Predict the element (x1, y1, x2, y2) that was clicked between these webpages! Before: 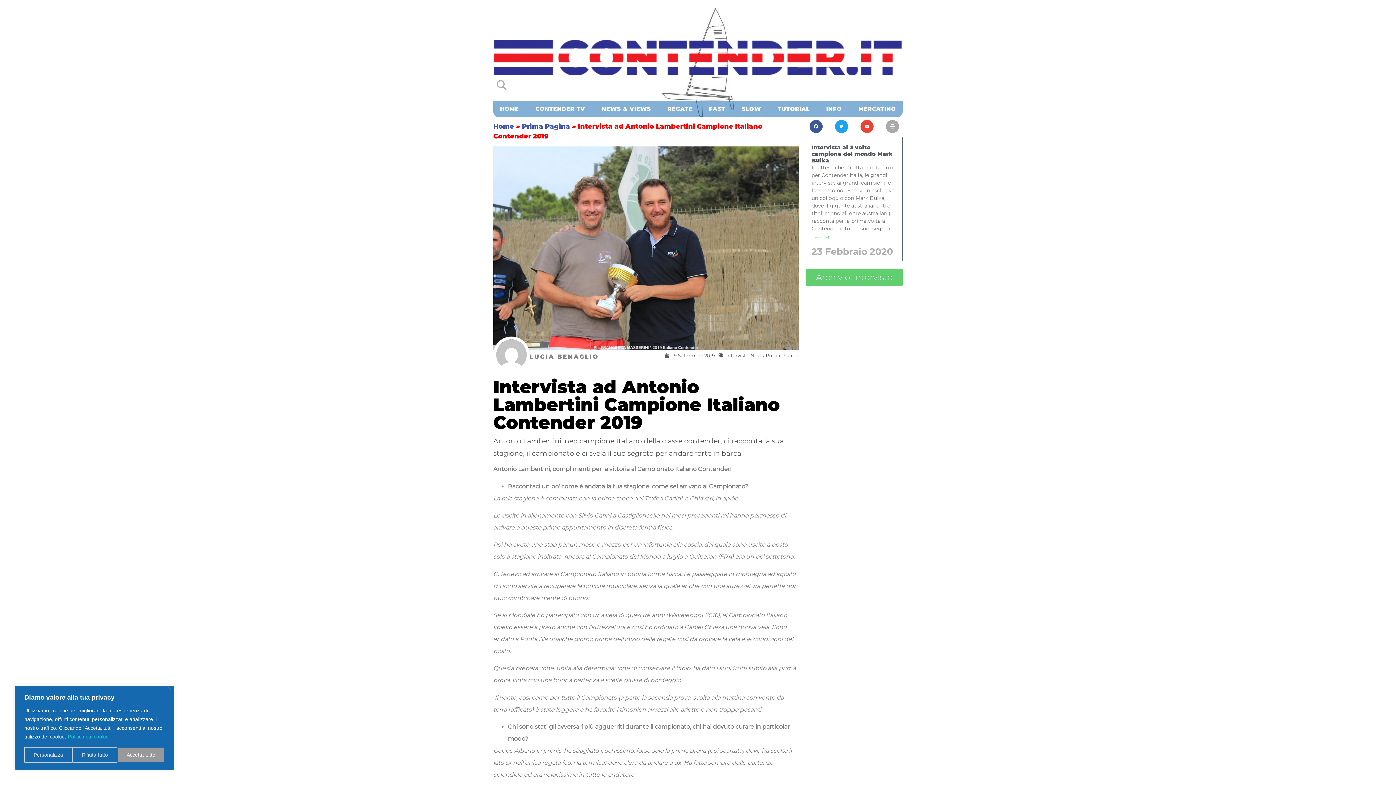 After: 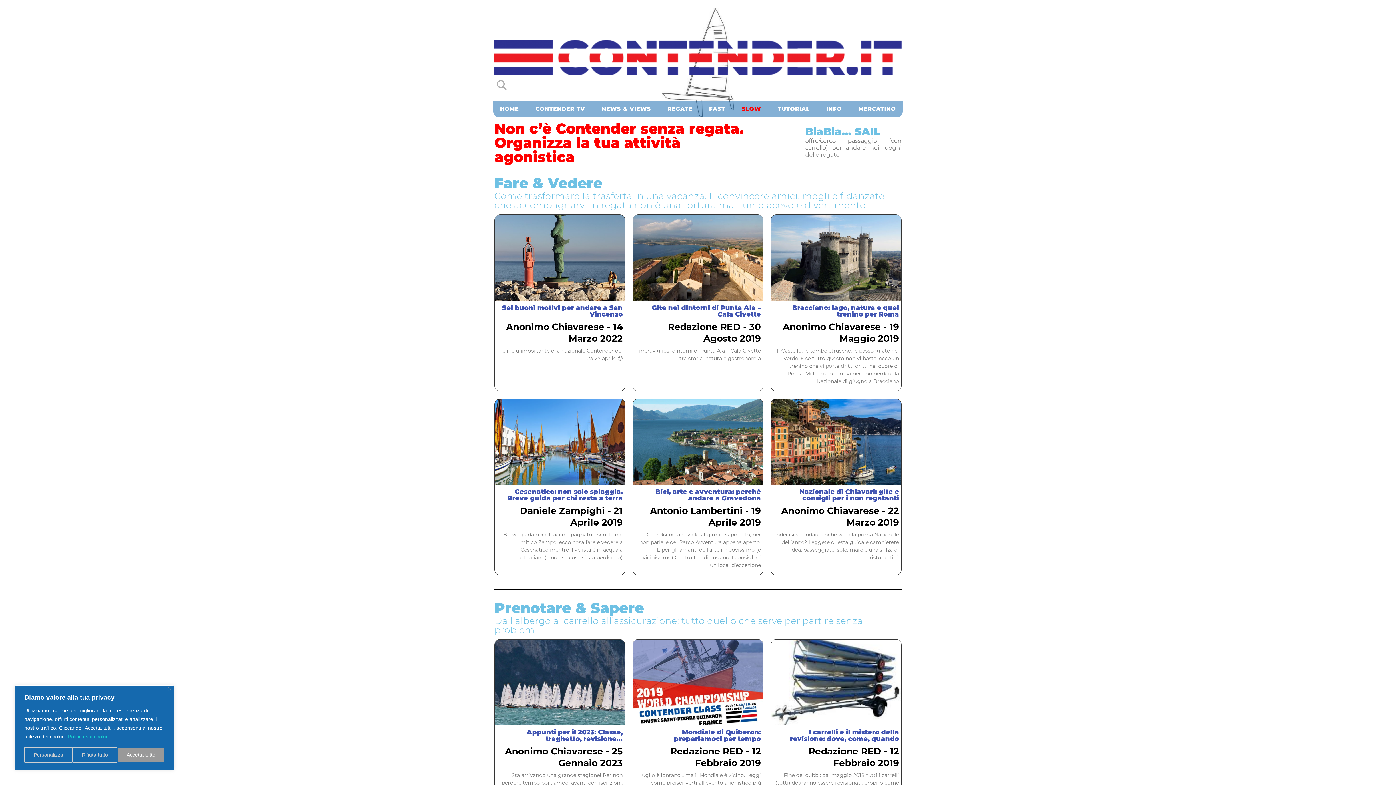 Action: bbox: (735, 100, 767, 117) label: SLOW